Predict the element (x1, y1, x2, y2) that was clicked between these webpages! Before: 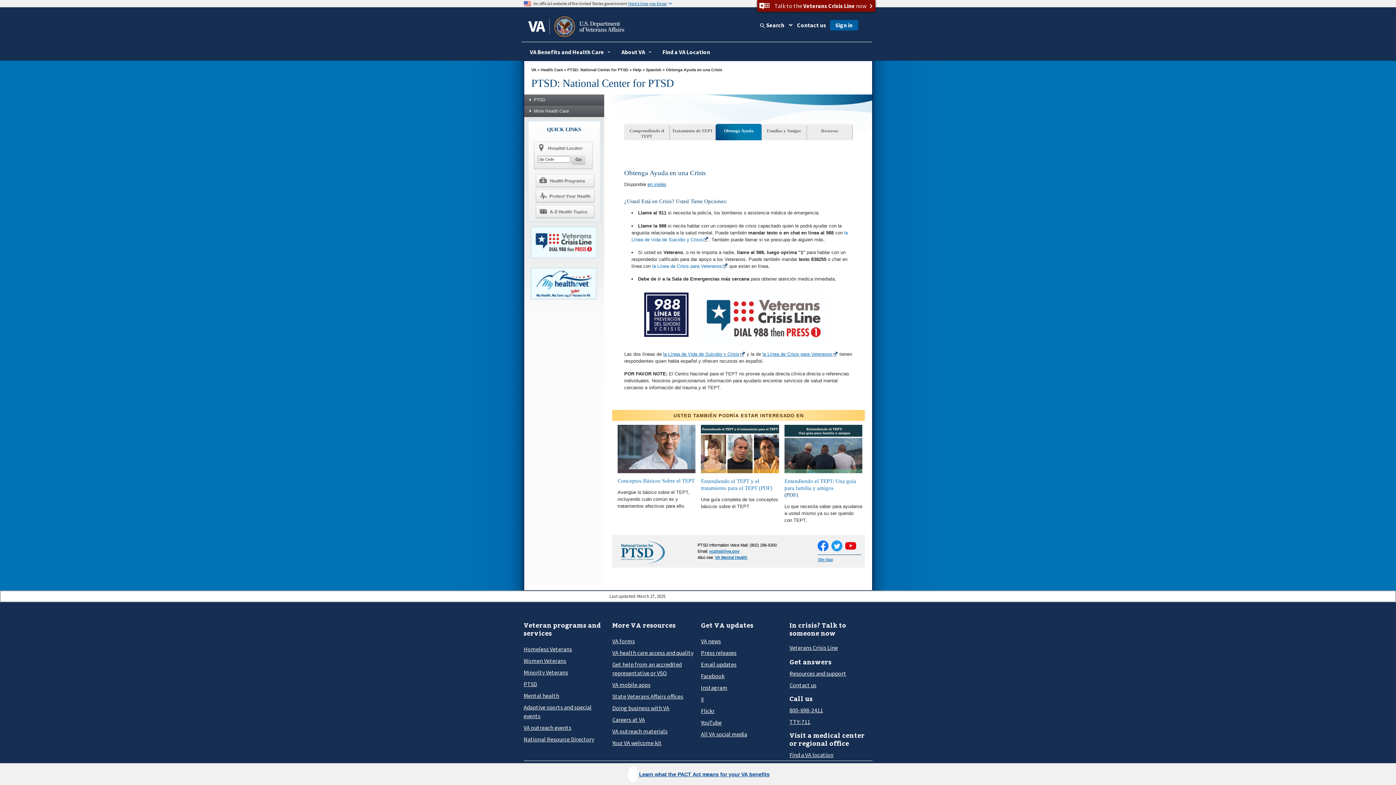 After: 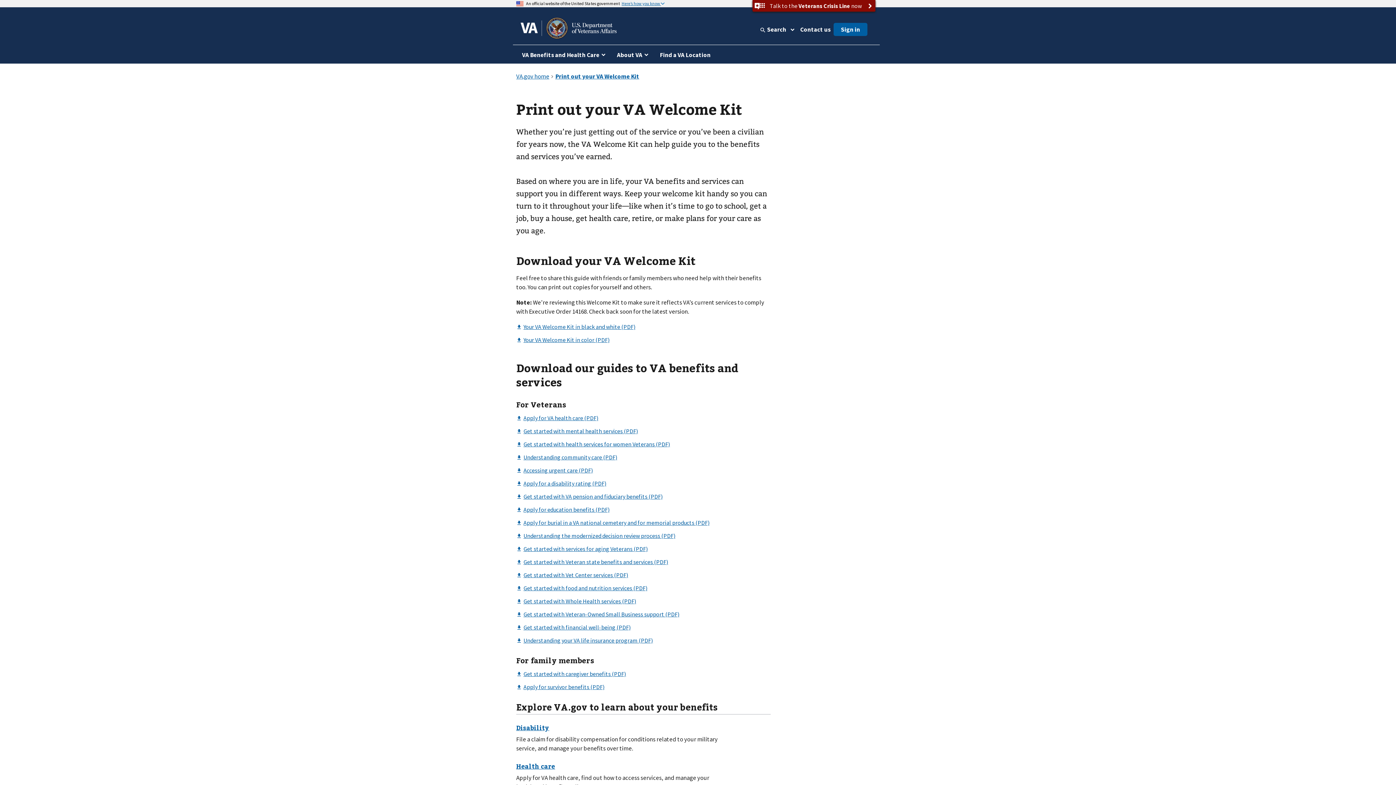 Action: label: Your VA welcome kit bbox: (612, 738, 661, 747)